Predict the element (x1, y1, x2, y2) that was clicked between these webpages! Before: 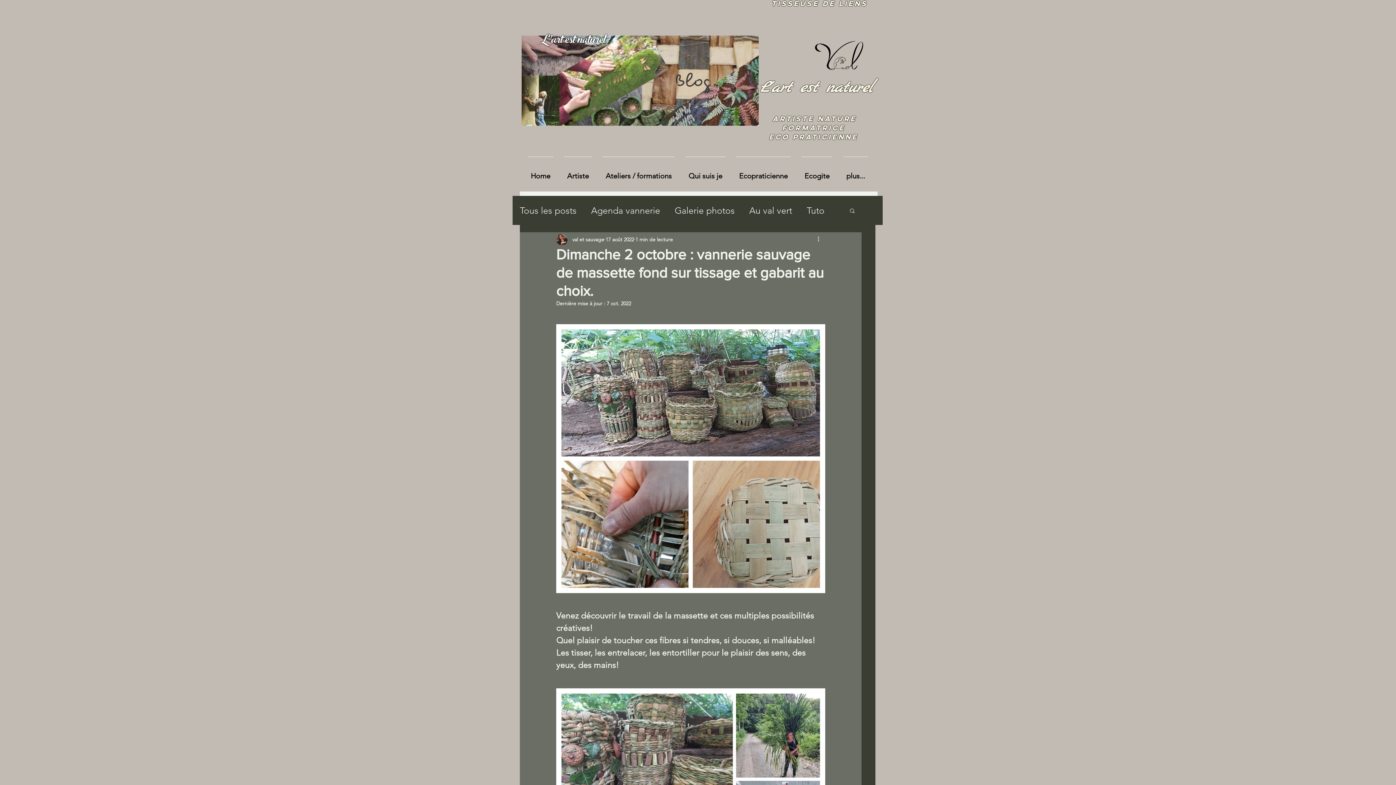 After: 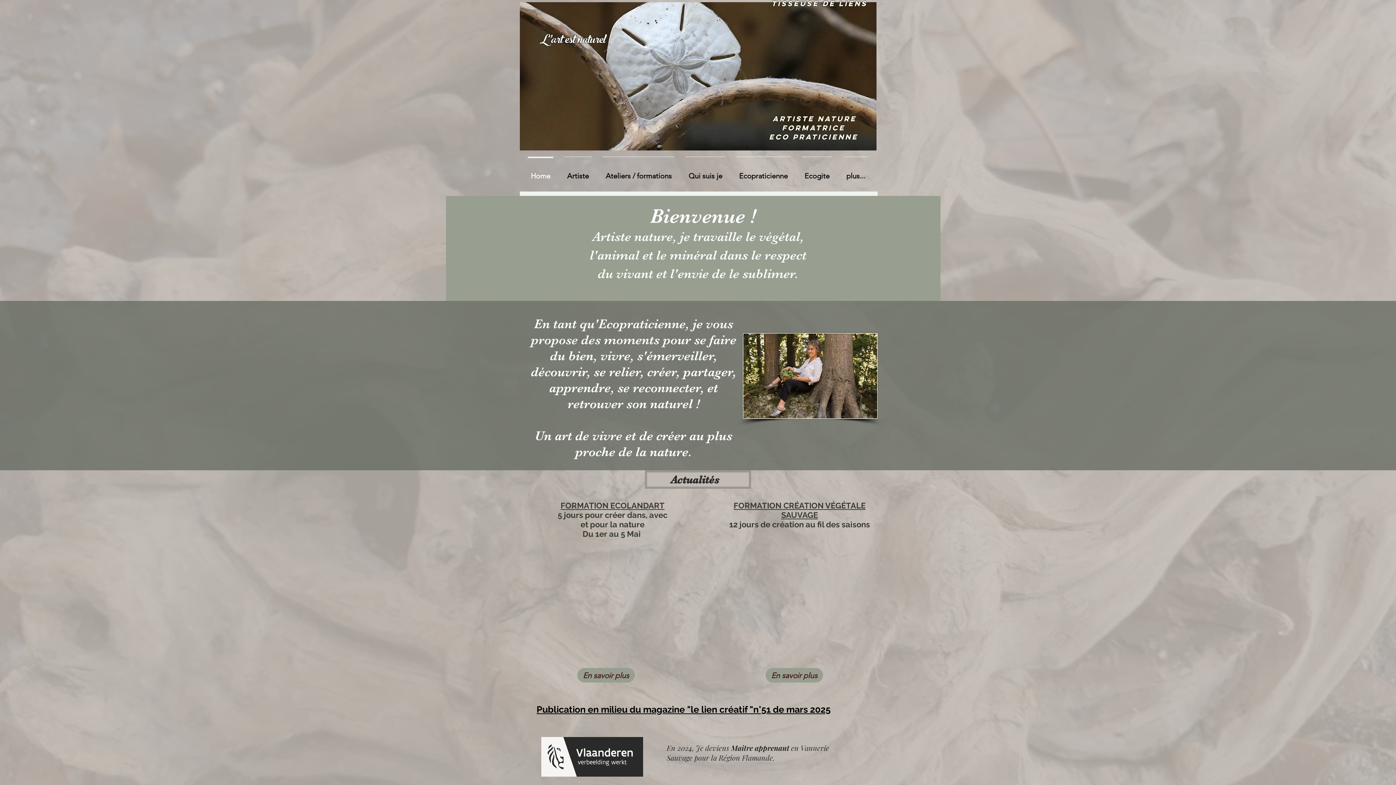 Action: label: Home bbox: (522, 156, 558, 189)